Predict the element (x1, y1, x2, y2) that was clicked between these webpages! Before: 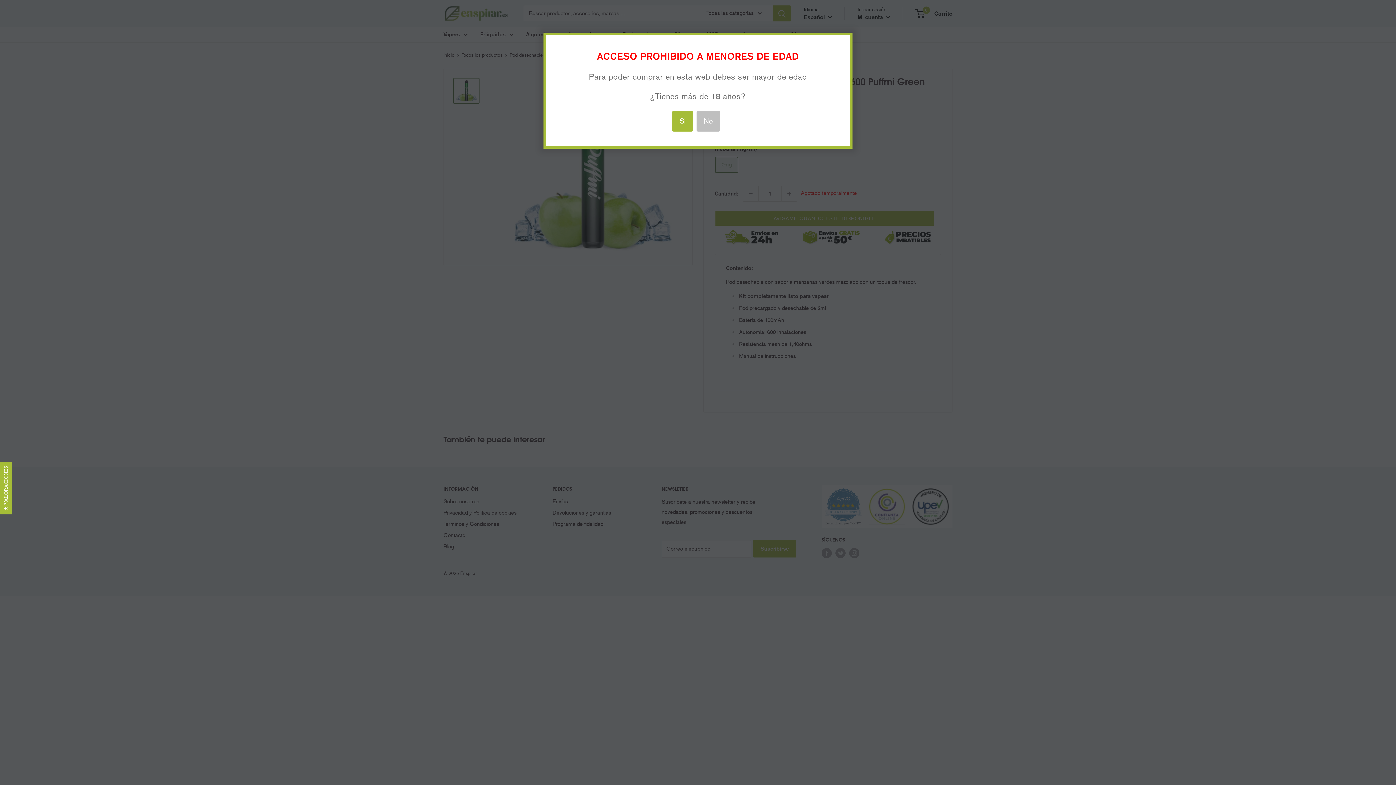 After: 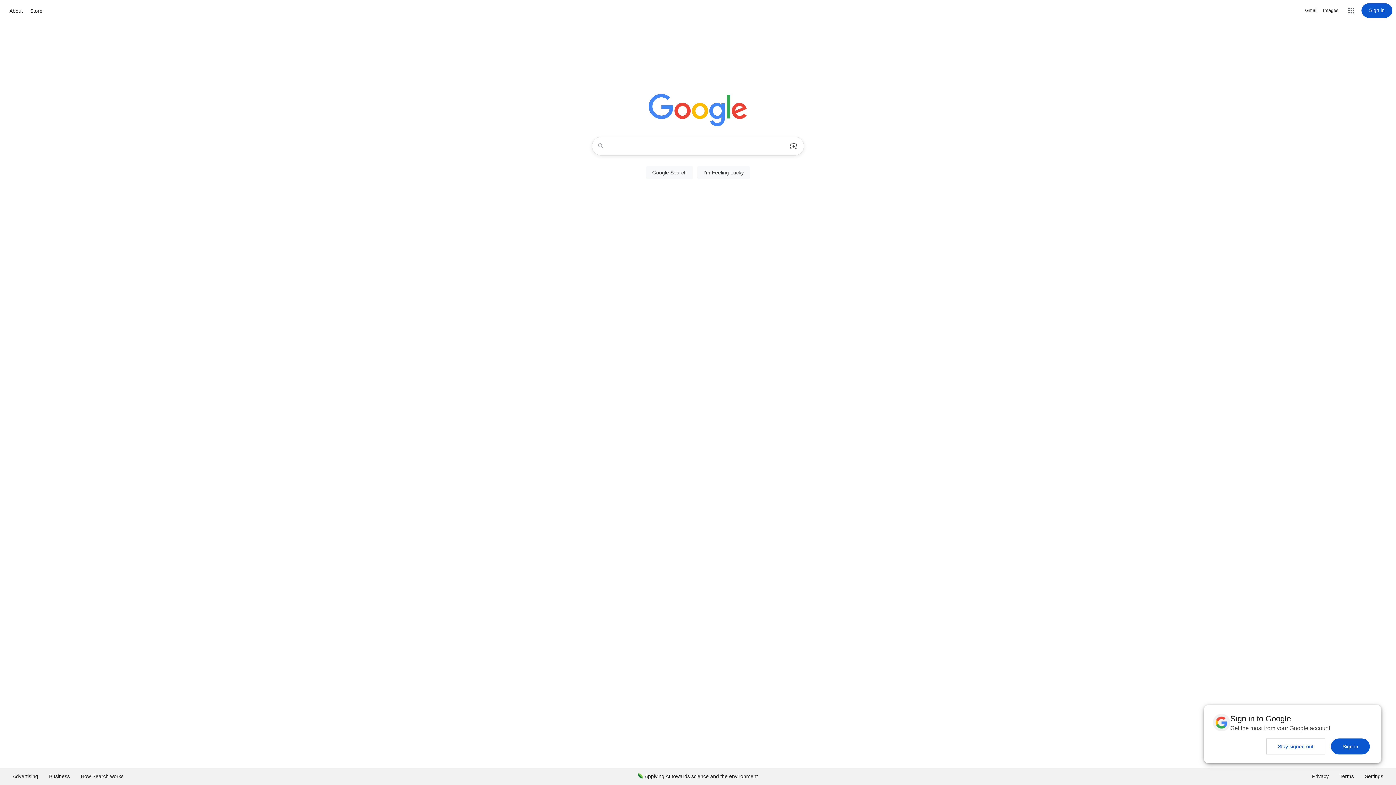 Action: bbox: (696, 110, 720, 131) label: No